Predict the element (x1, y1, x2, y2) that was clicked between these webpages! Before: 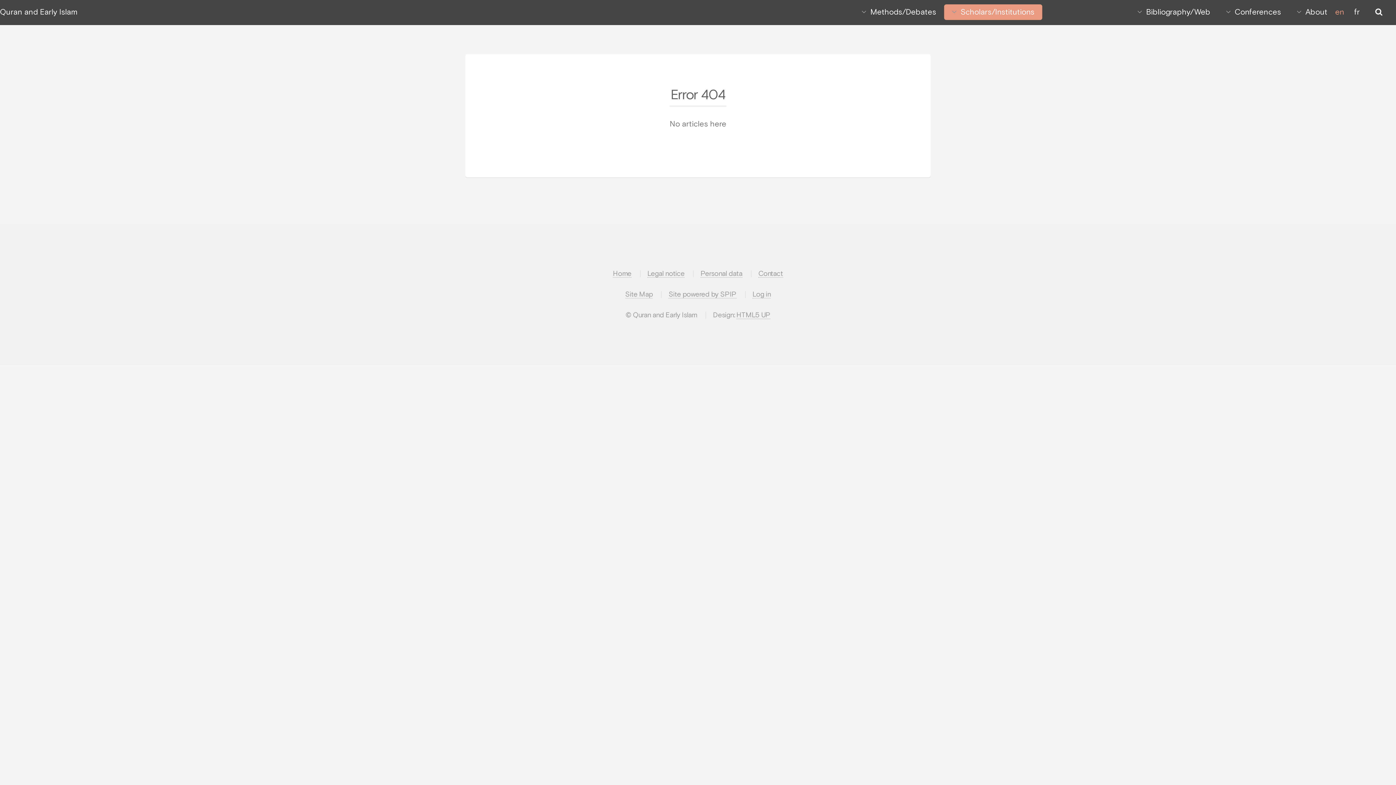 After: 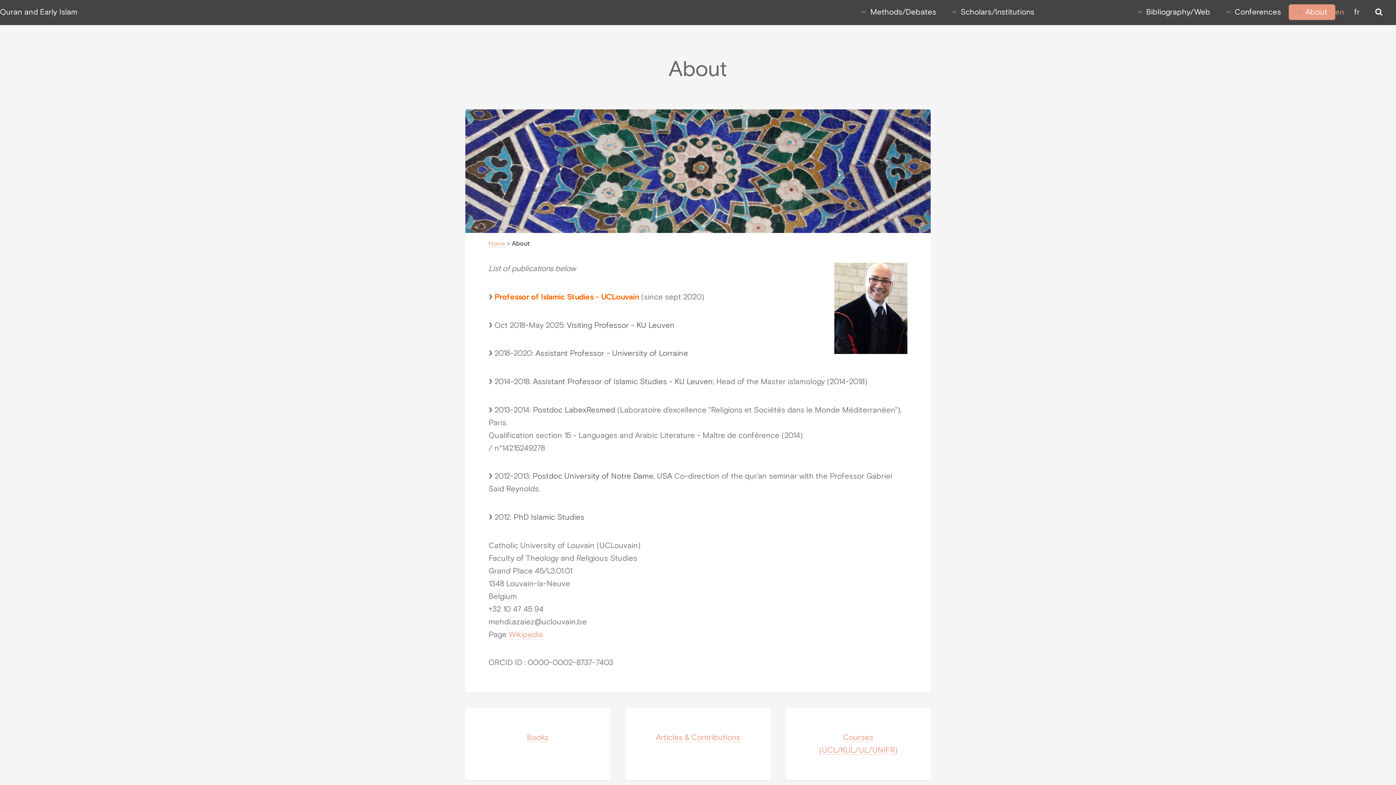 Action: label: About bbox: (1289, 4, 1335, 19)